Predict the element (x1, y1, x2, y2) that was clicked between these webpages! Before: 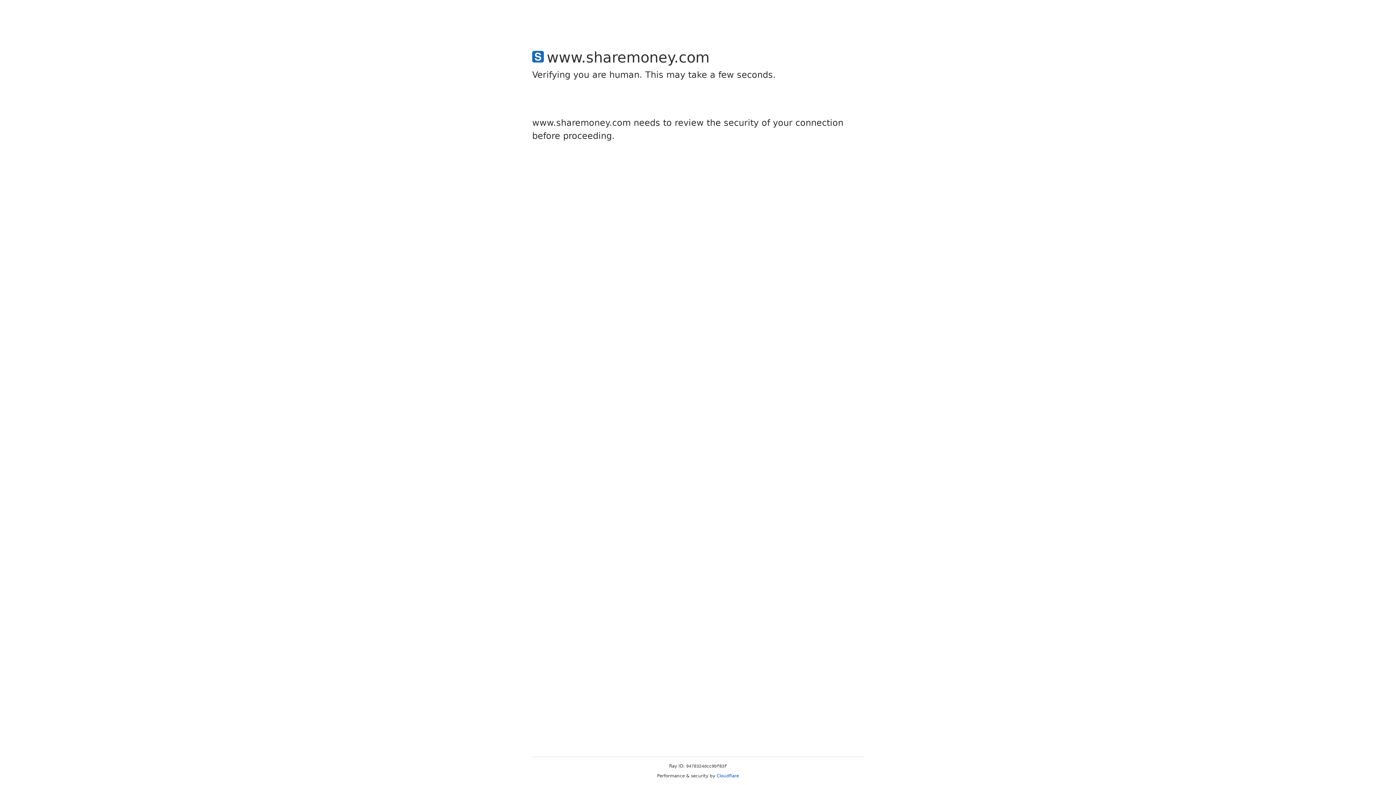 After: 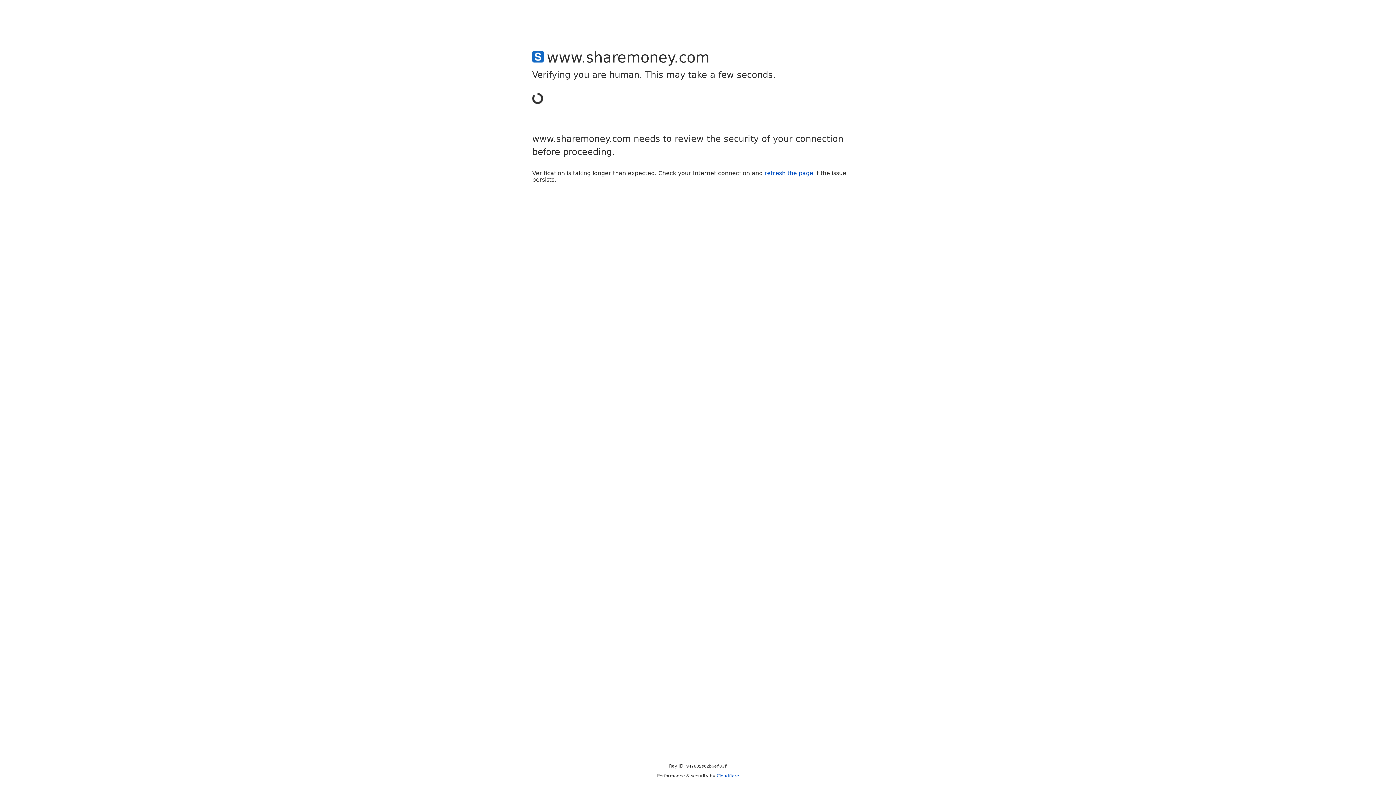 Action: label: Cloudflare bbox: (716, 773, 739, 778)